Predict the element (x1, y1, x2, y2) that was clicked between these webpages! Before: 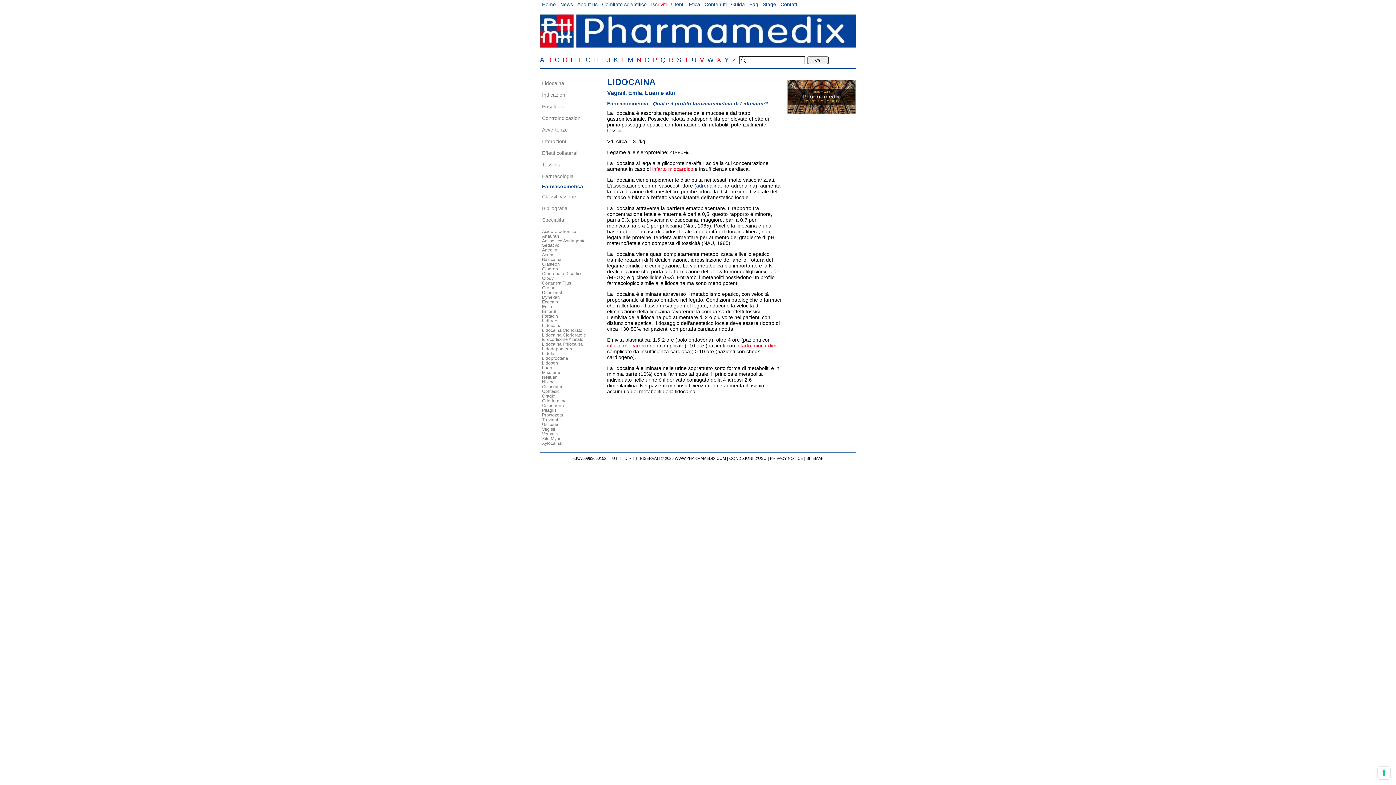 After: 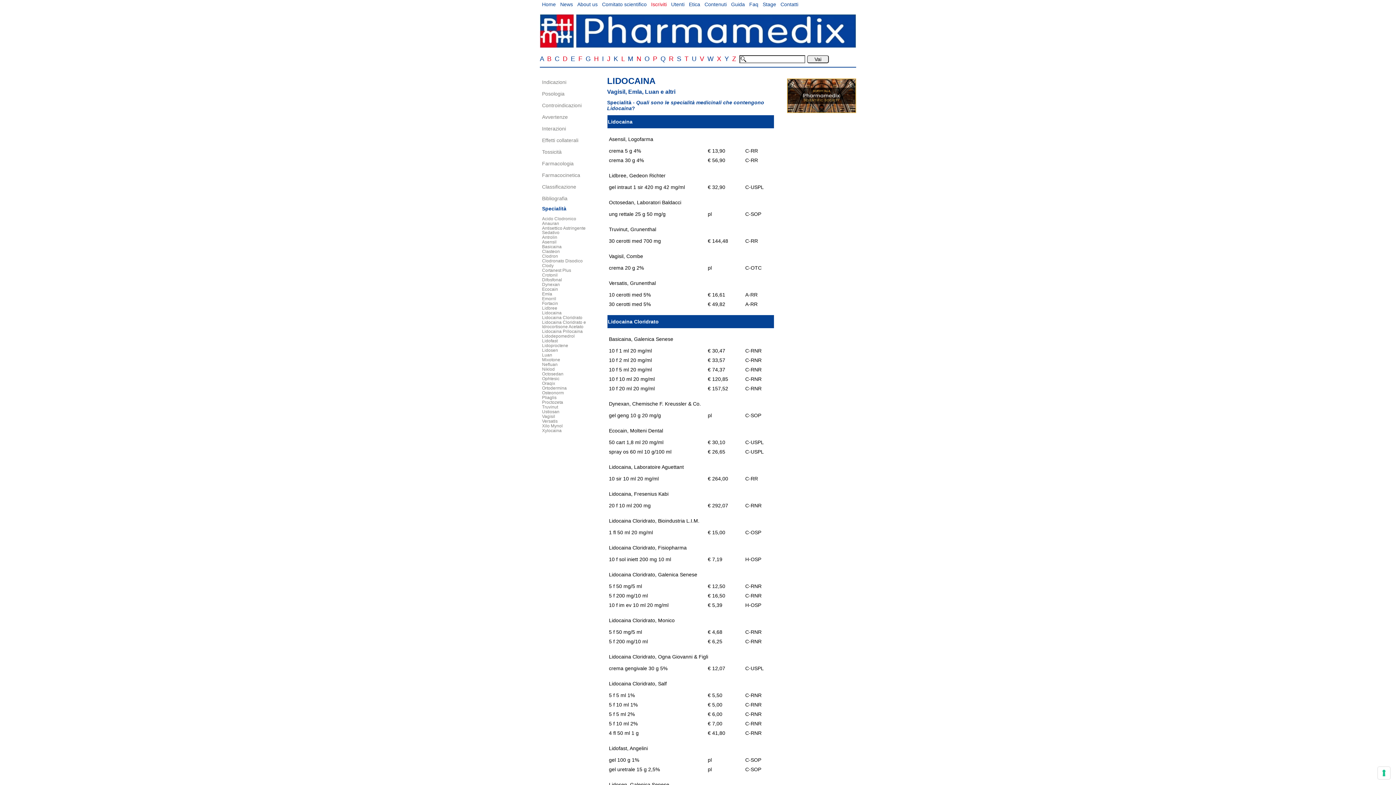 Action: label: Luan bbox: (540, 364, 605, 371)